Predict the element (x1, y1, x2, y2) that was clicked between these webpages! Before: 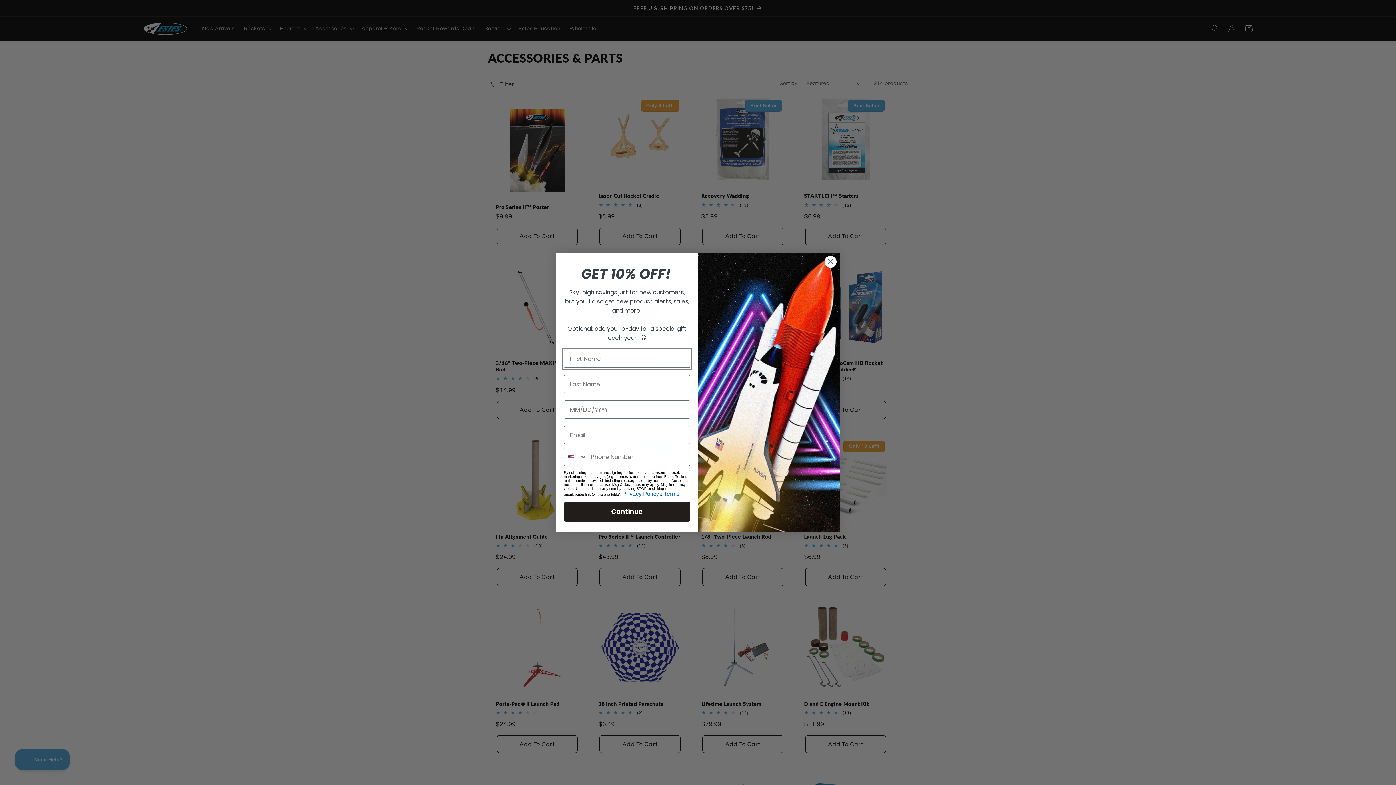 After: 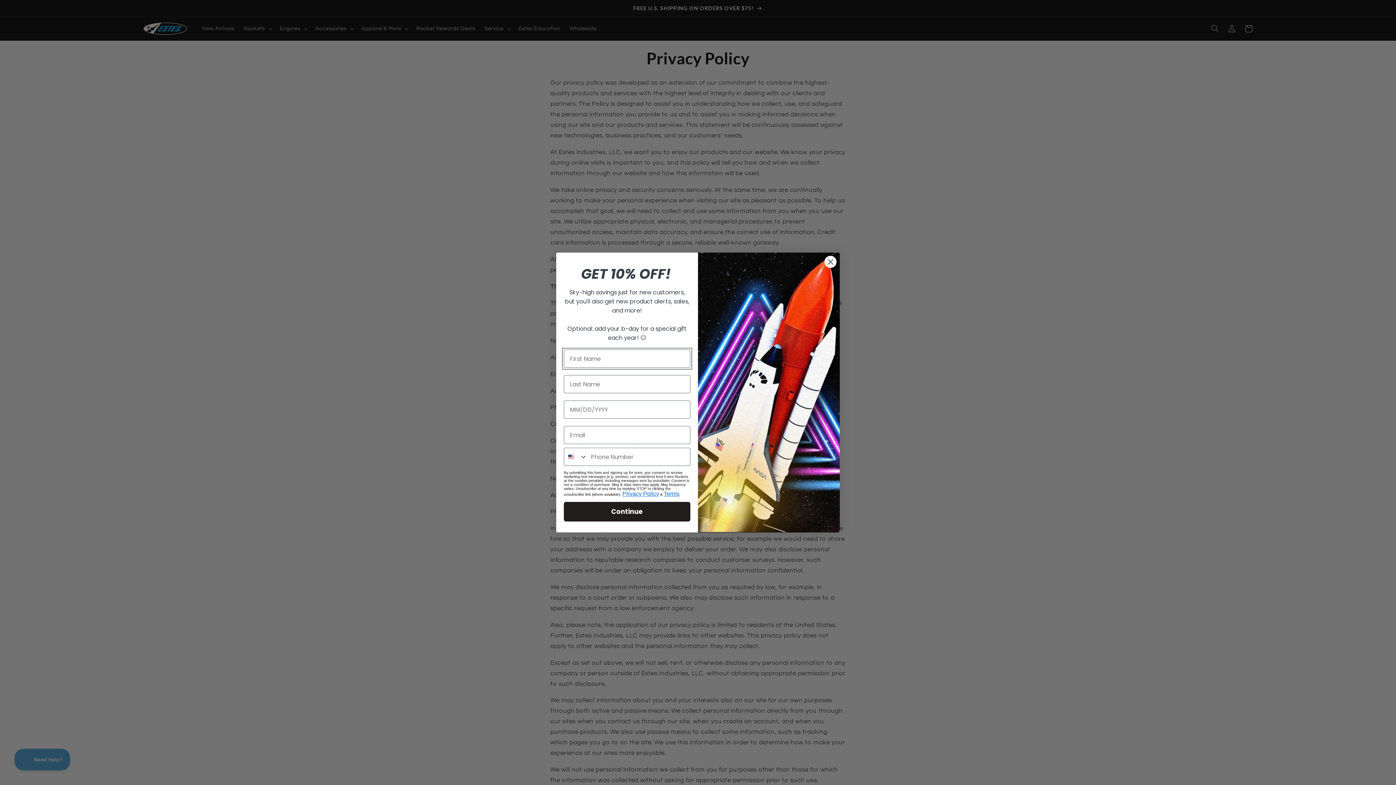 Action: label: Terms bbox: (664, 490, 679, 497)